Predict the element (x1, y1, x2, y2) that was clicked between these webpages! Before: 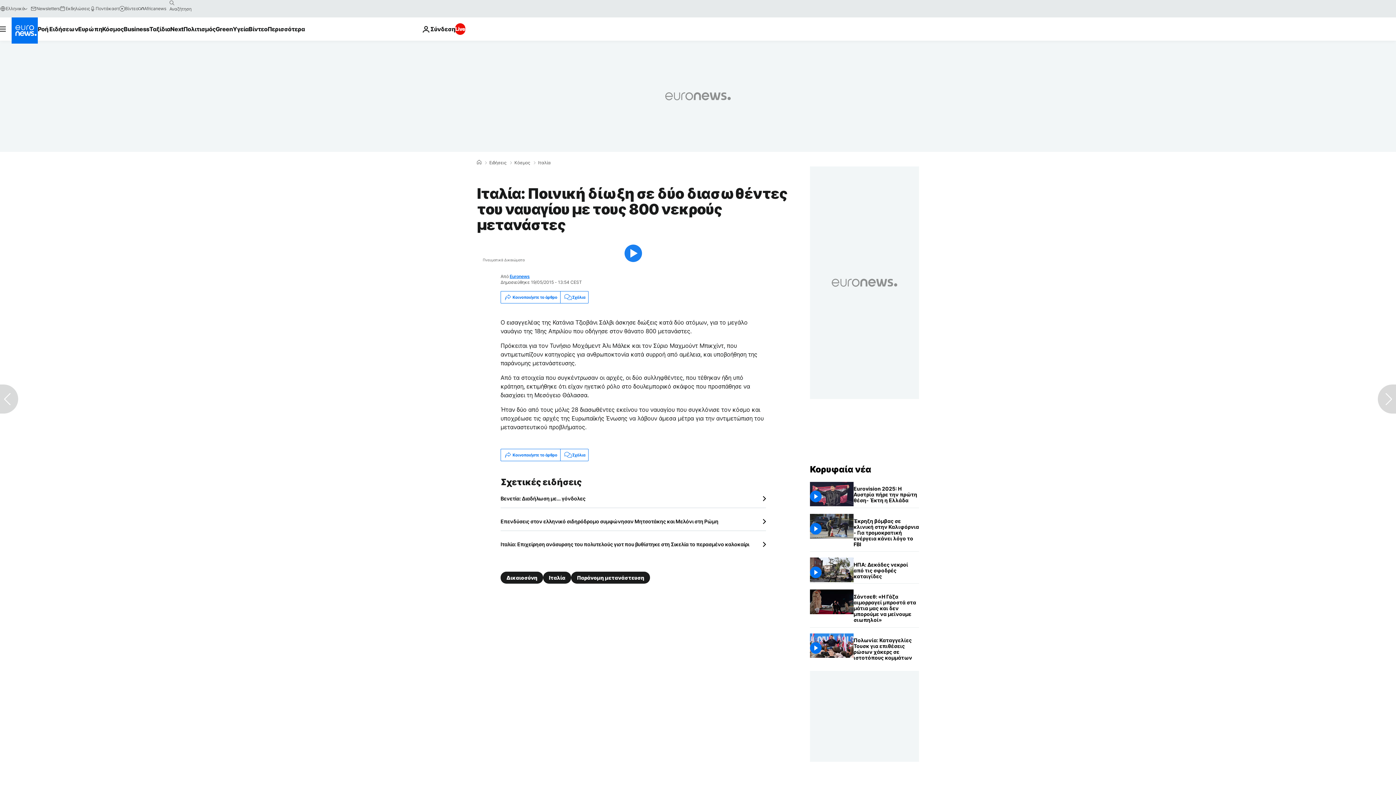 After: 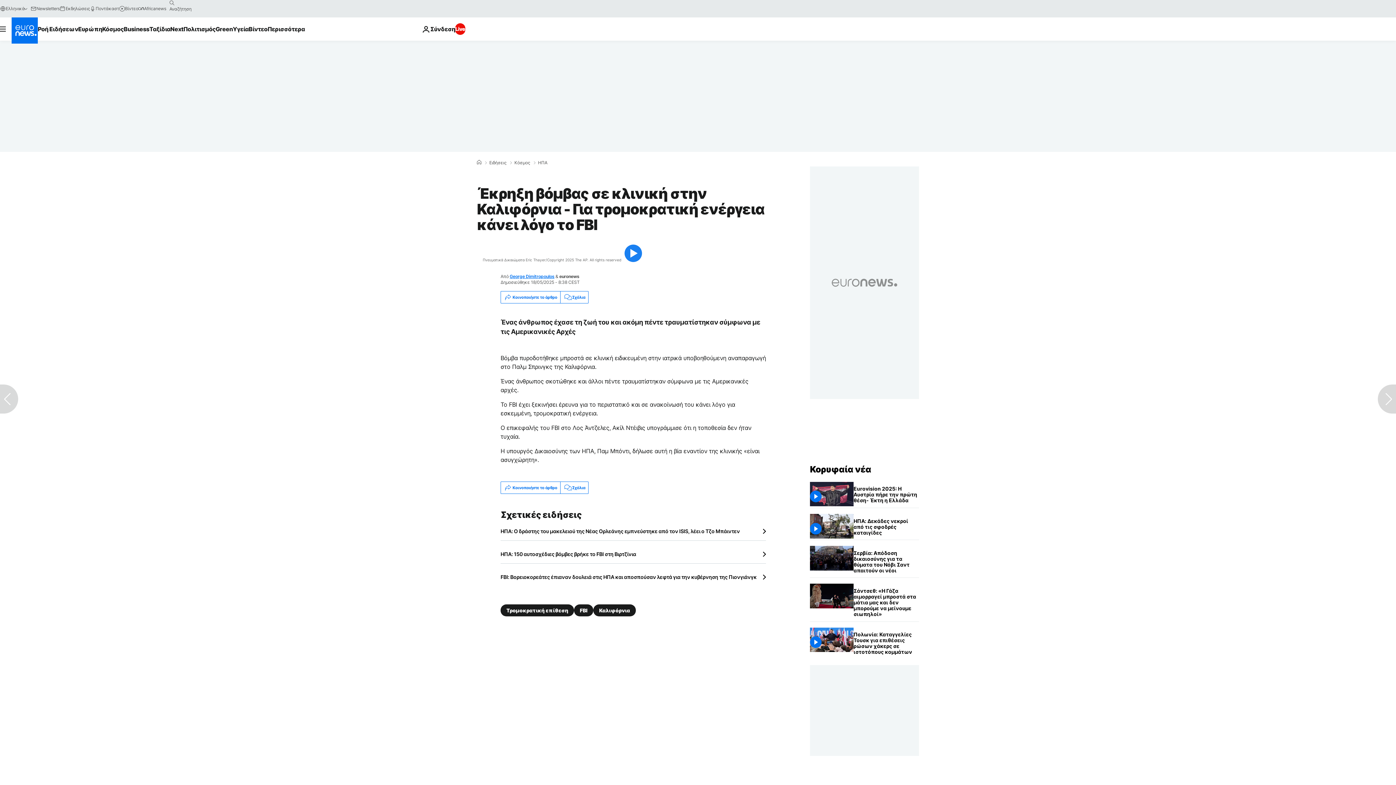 Action: bbox: (853, 514, 919, 551) label: Έκρηξη βόμβας σε κλινική στην Καλιφόρνια - Για τρομοκρατική ενέργεια κάνει λόγο το FBI